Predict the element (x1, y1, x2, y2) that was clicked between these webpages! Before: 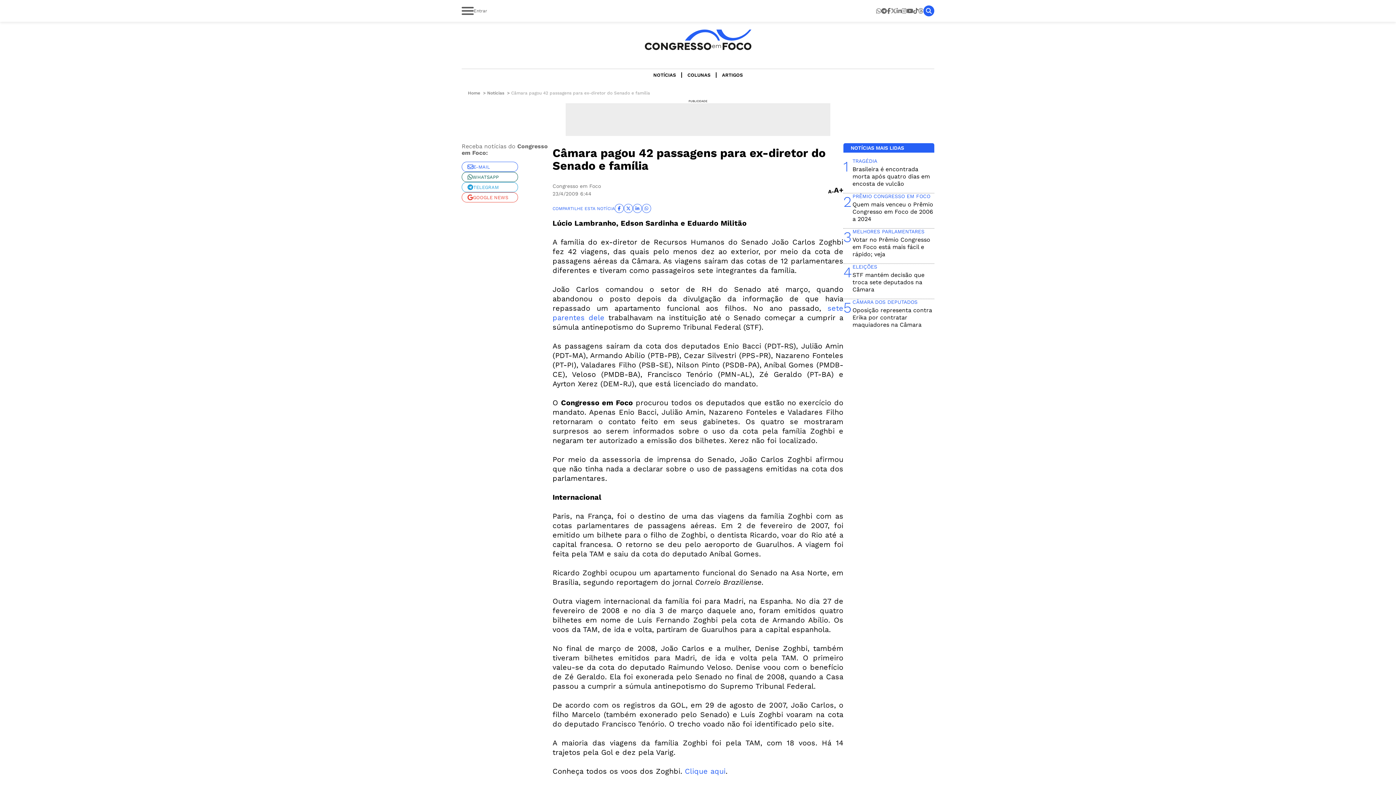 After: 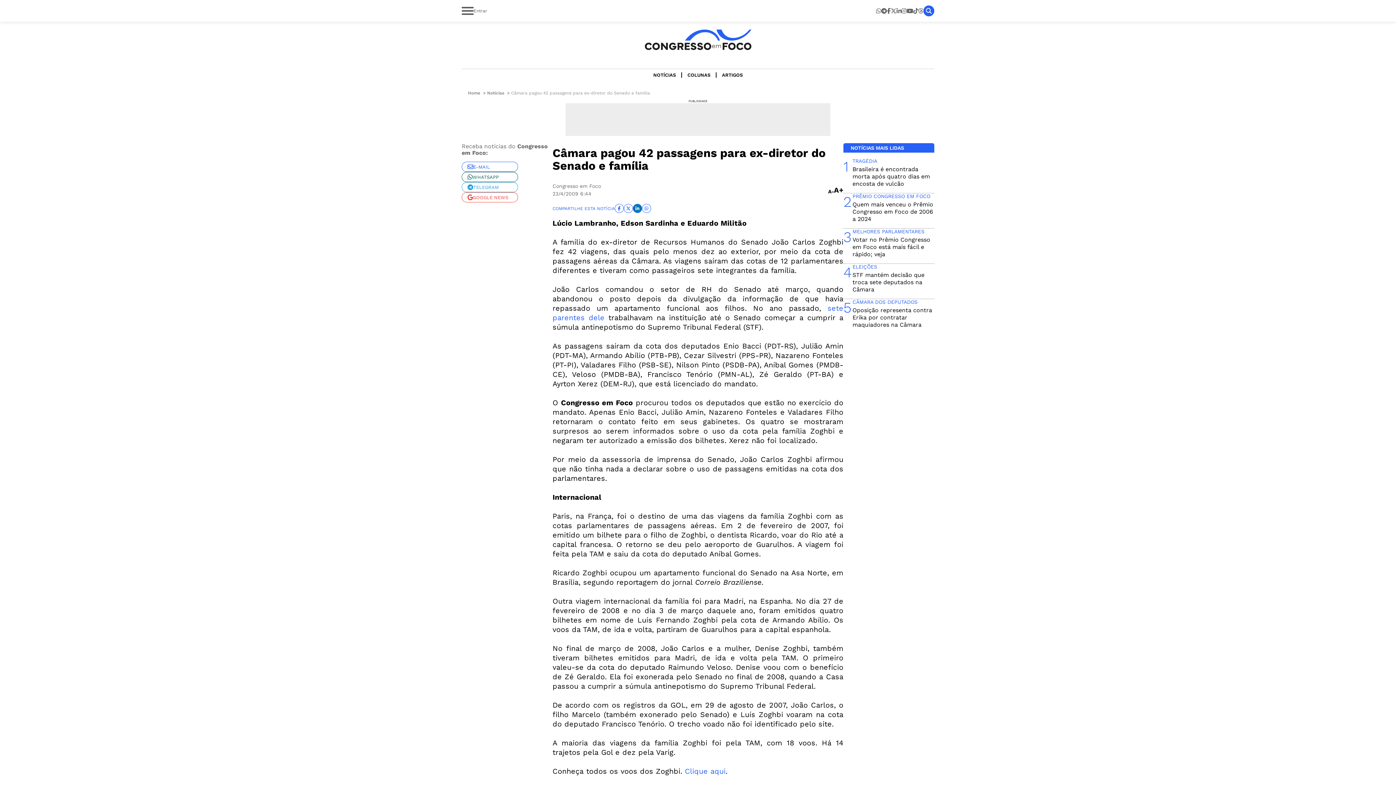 Action: bbox: (633, 204, 642, 213)